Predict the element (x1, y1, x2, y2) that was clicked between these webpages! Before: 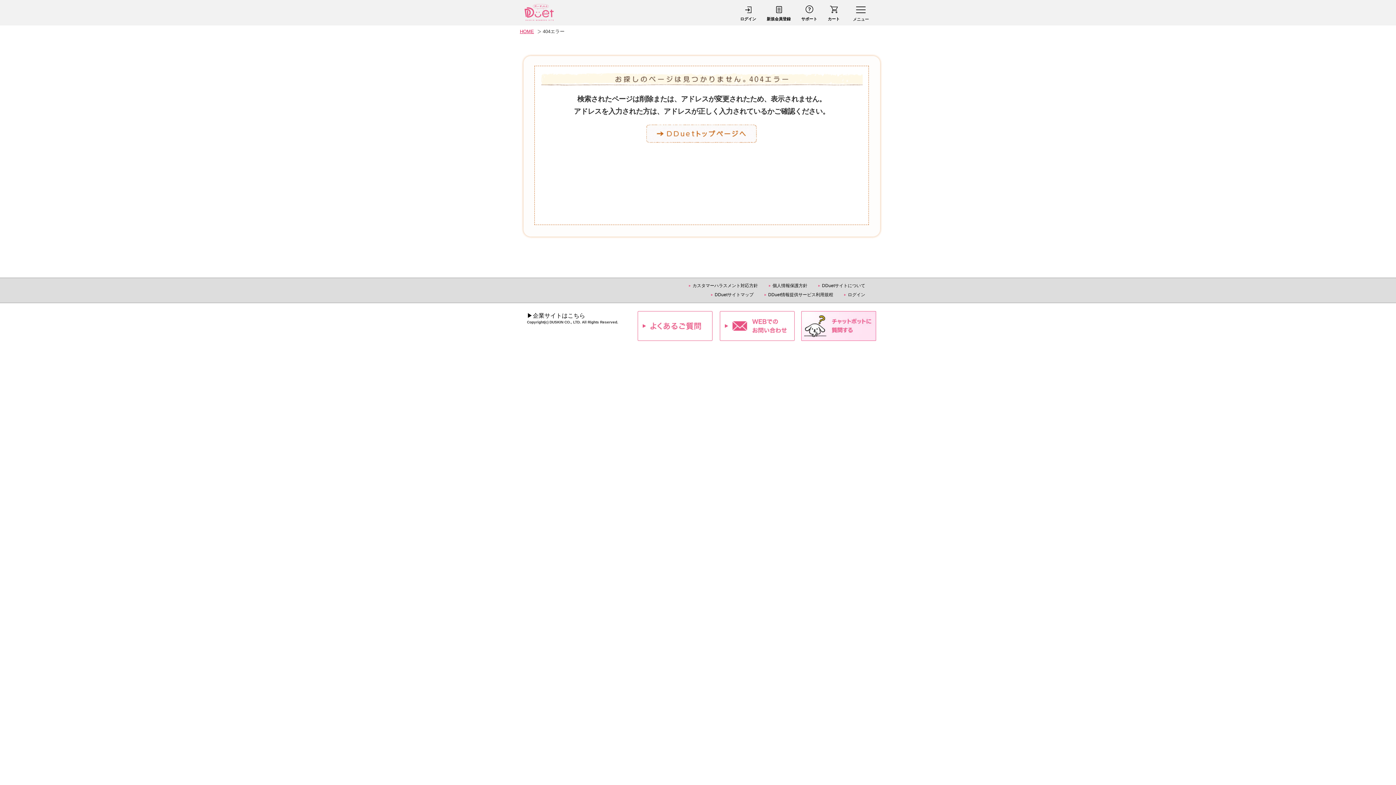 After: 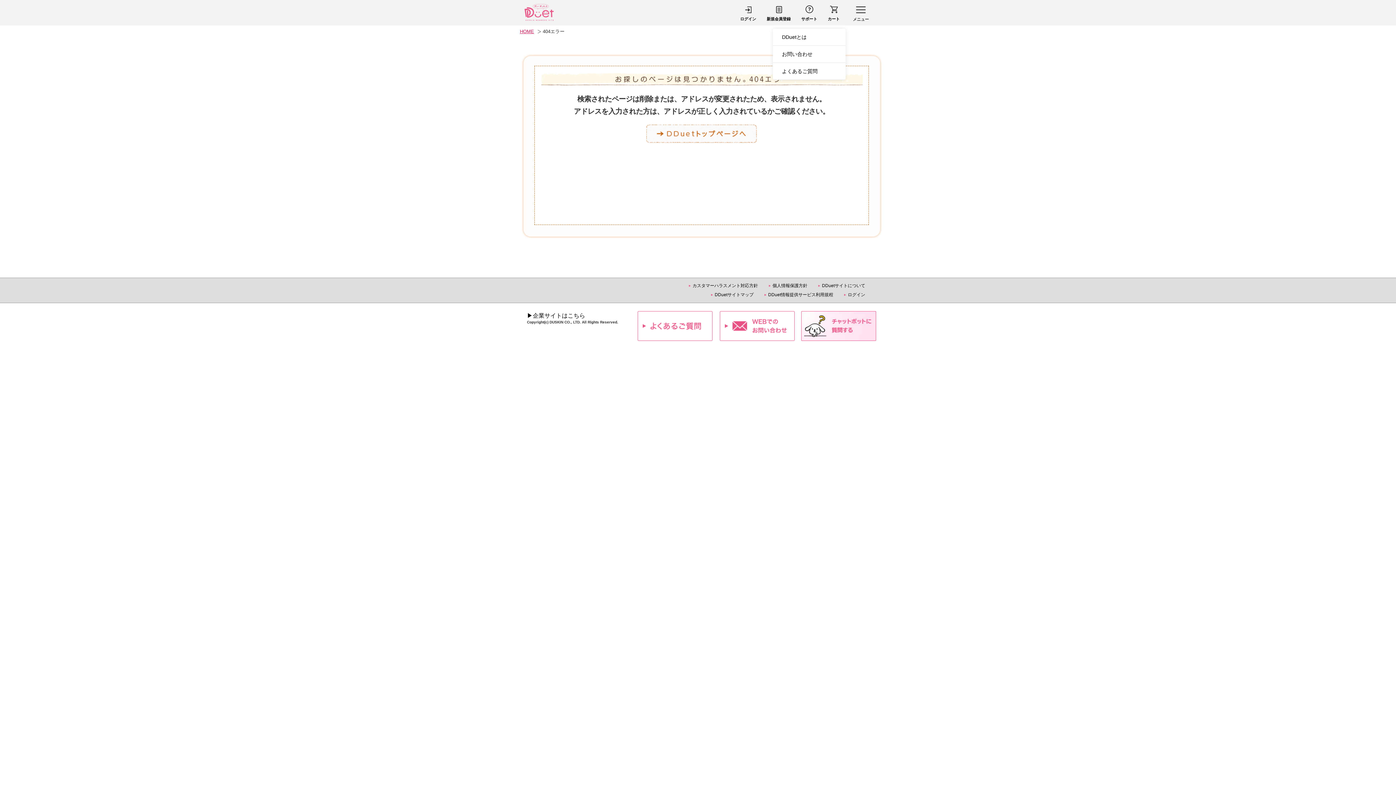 Action: bbox: (801, 5, 817, 21) label: サポート